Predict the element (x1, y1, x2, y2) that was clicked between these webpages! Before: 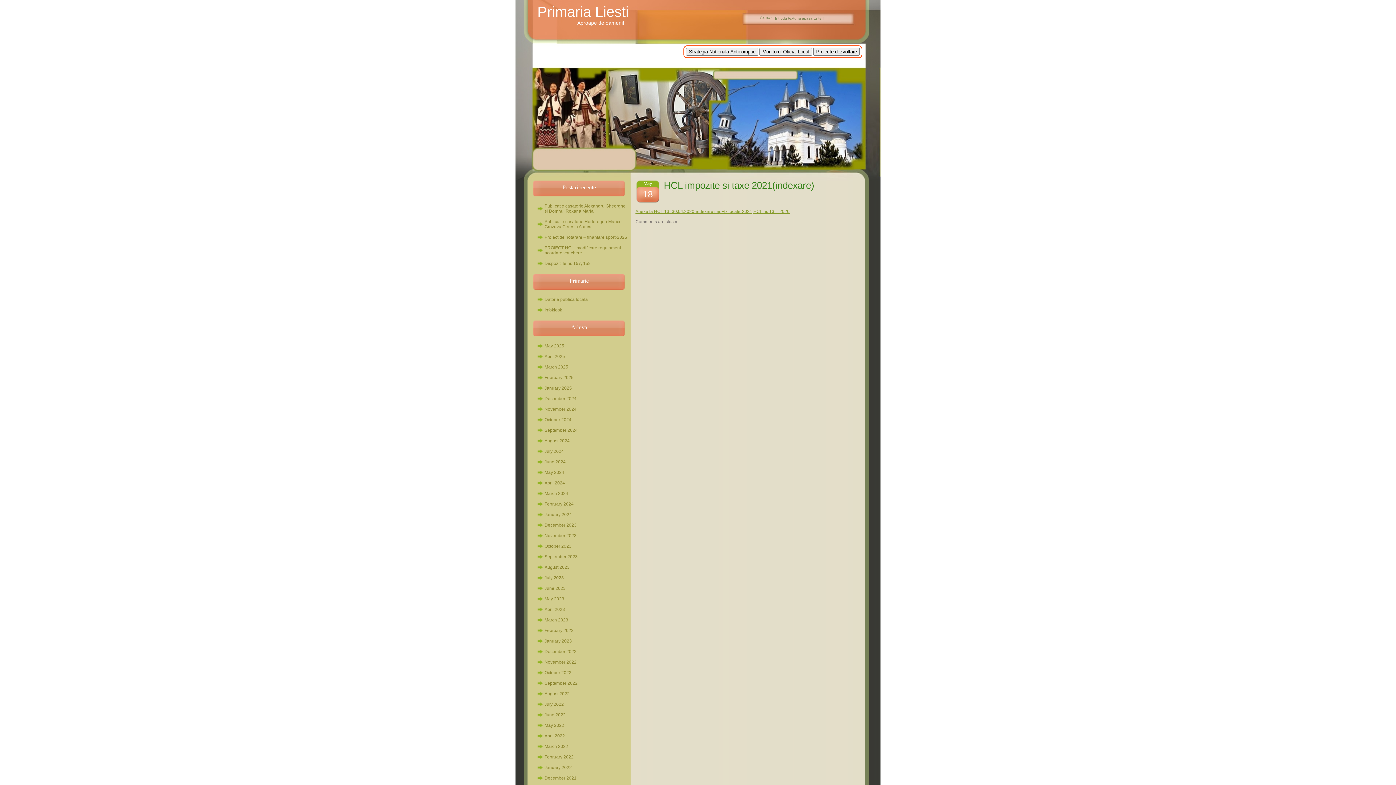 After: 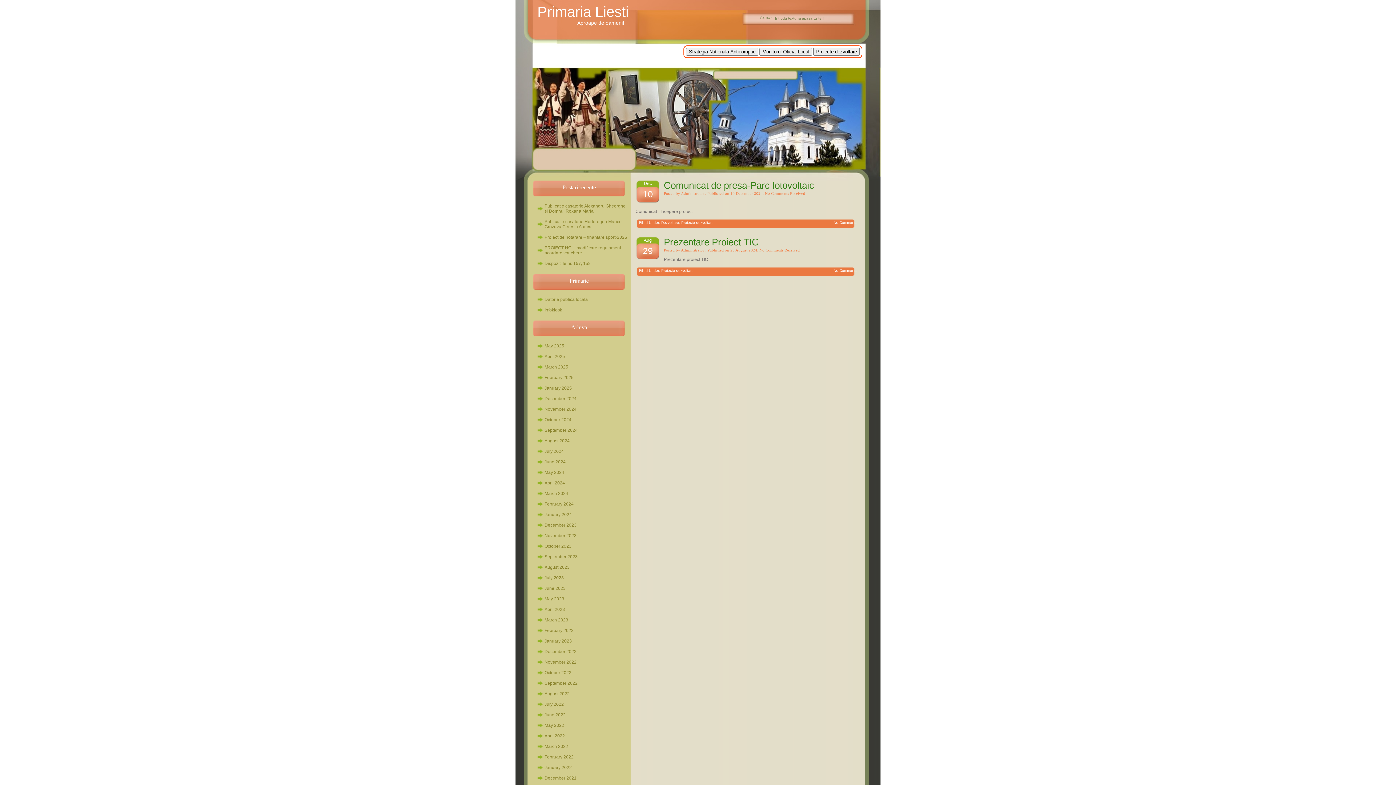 Action: bbox: (813, 49, 860, 54) label: Proiecte dezvoltare